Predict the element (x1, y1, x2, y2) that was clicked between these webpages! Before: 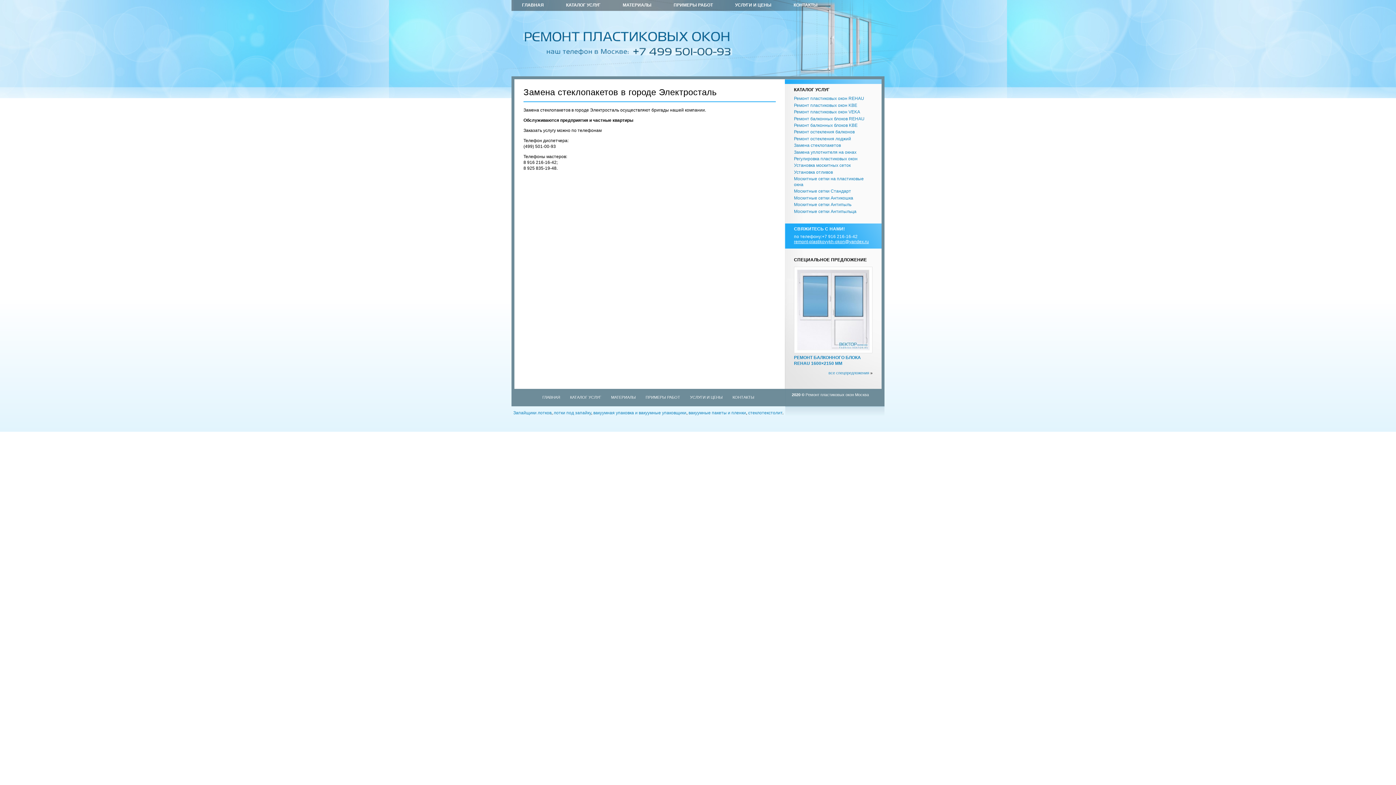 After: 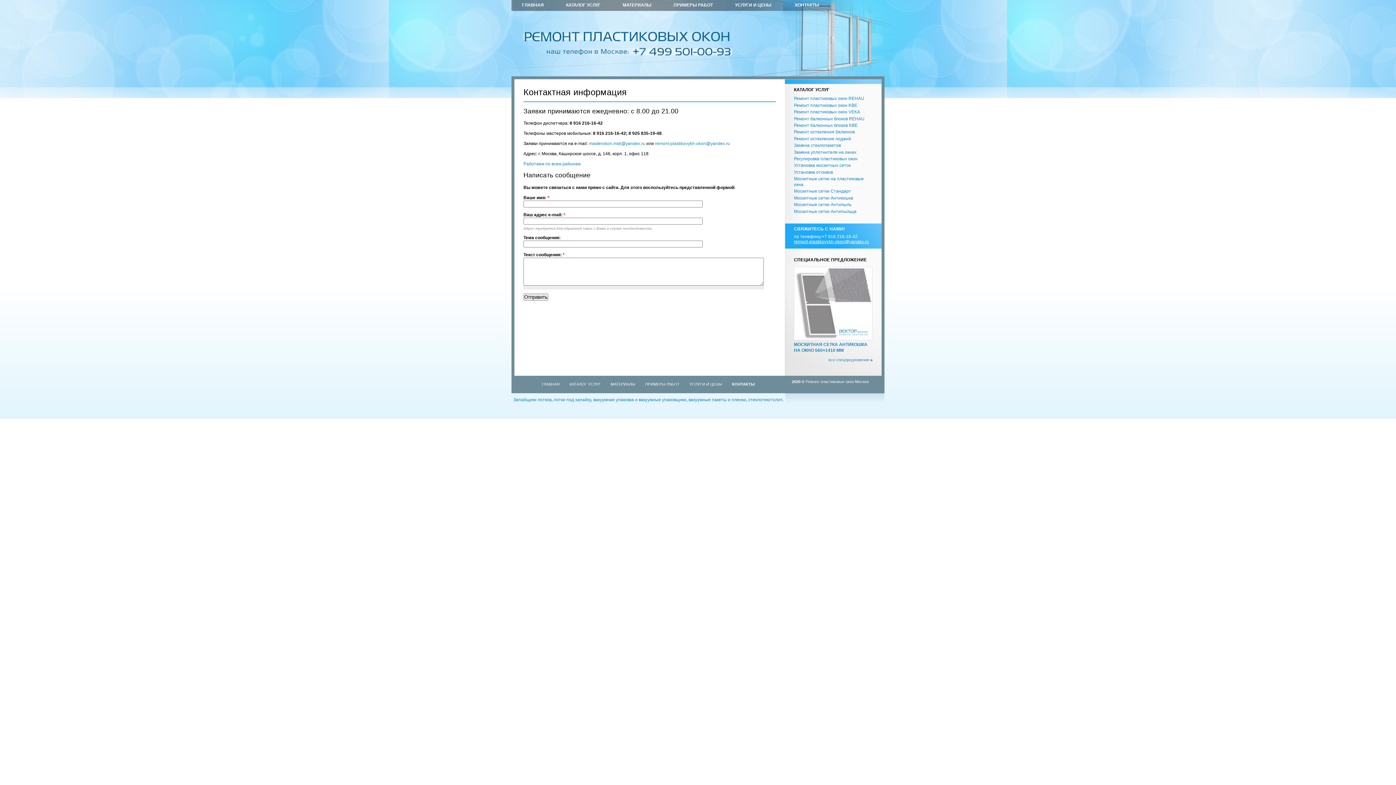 Action: label: КОНТАКТЫ bbox: (732, 395, 754, 399)